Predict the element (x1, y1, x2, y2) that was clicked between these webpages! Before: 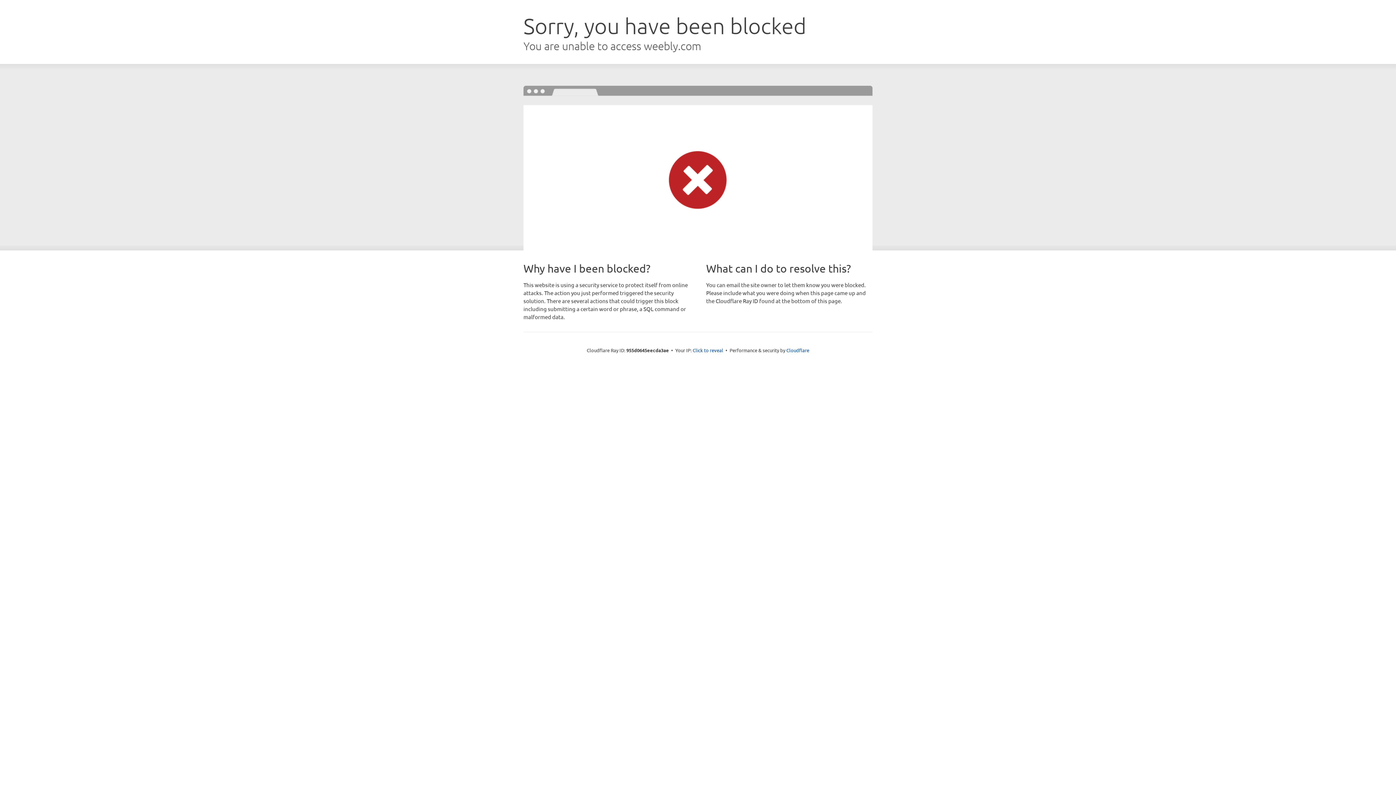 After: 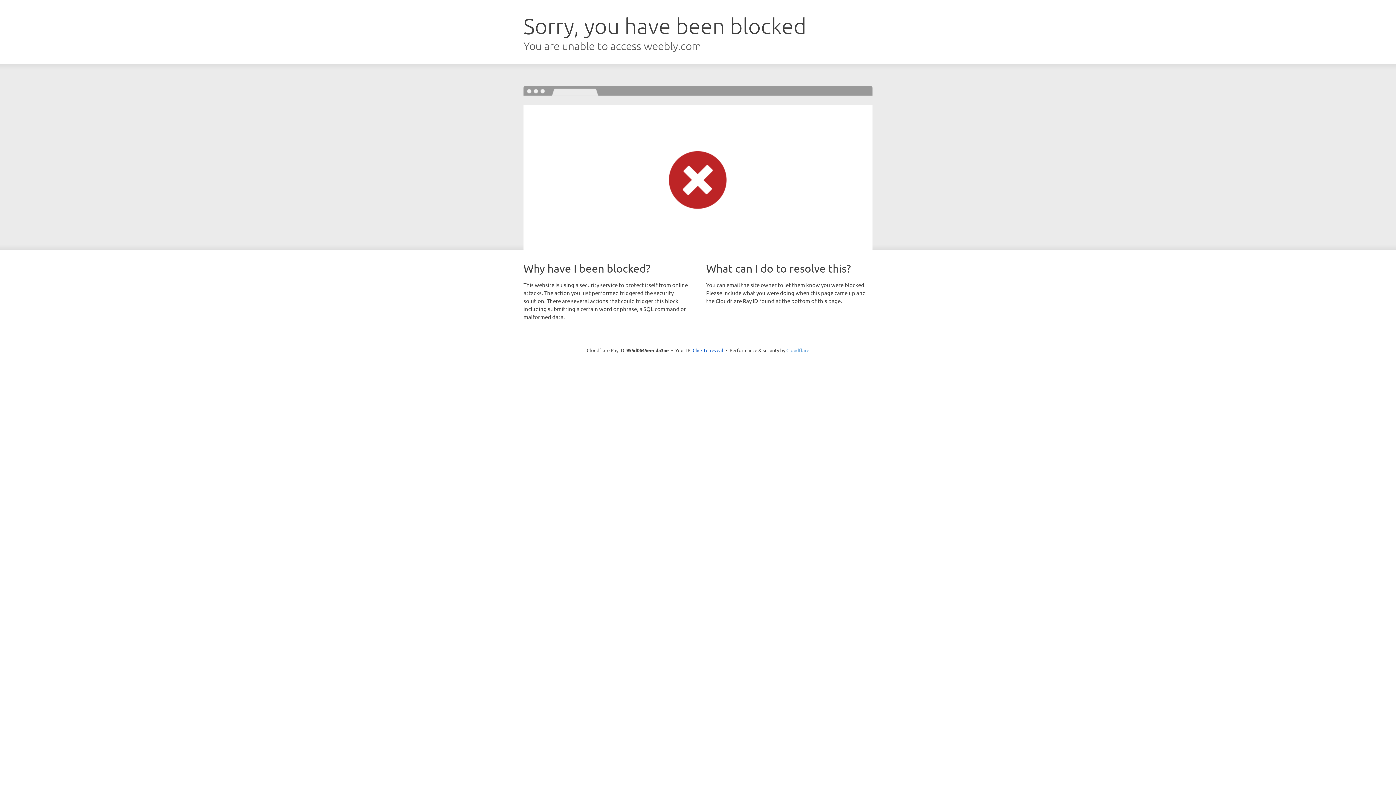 Action: label: Cloudflare bbox: (786, 347, 809, 353)